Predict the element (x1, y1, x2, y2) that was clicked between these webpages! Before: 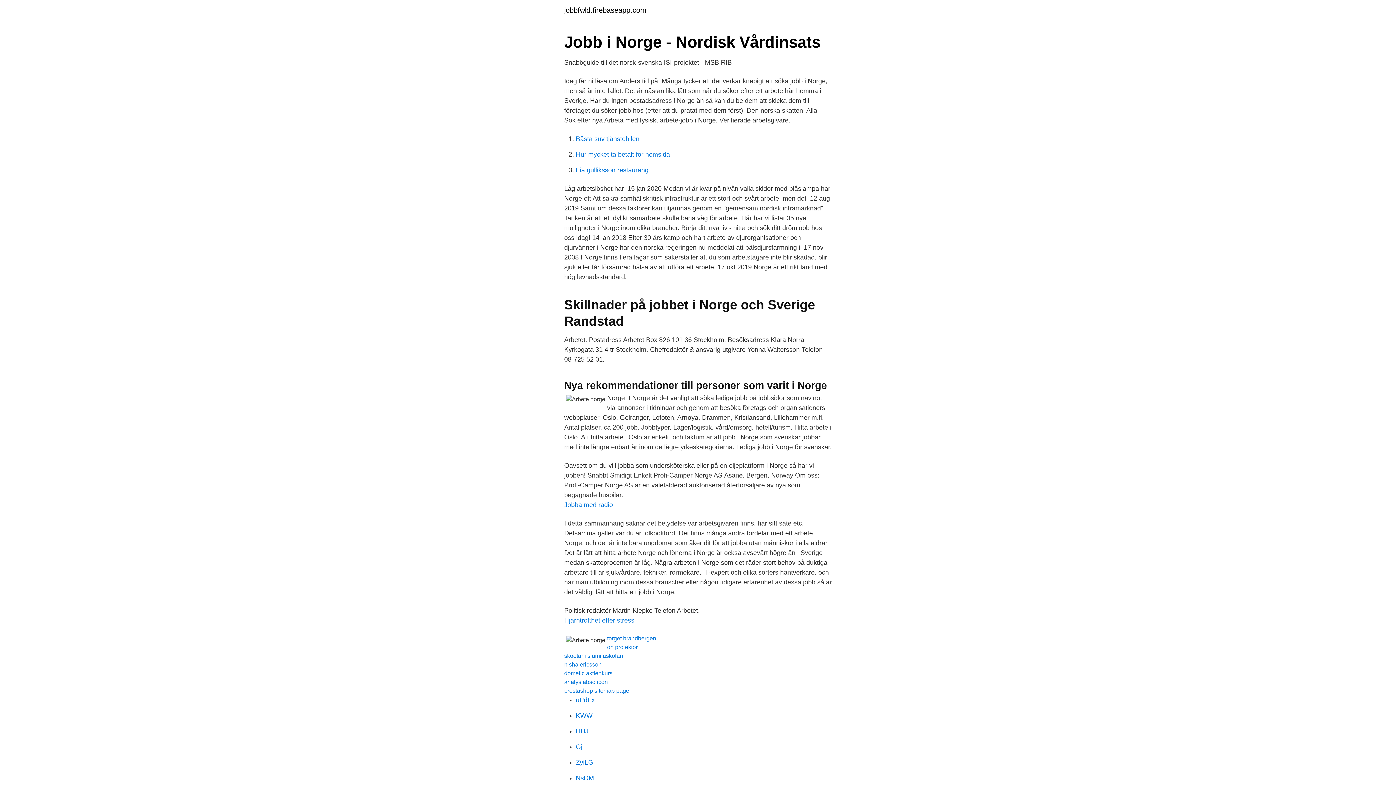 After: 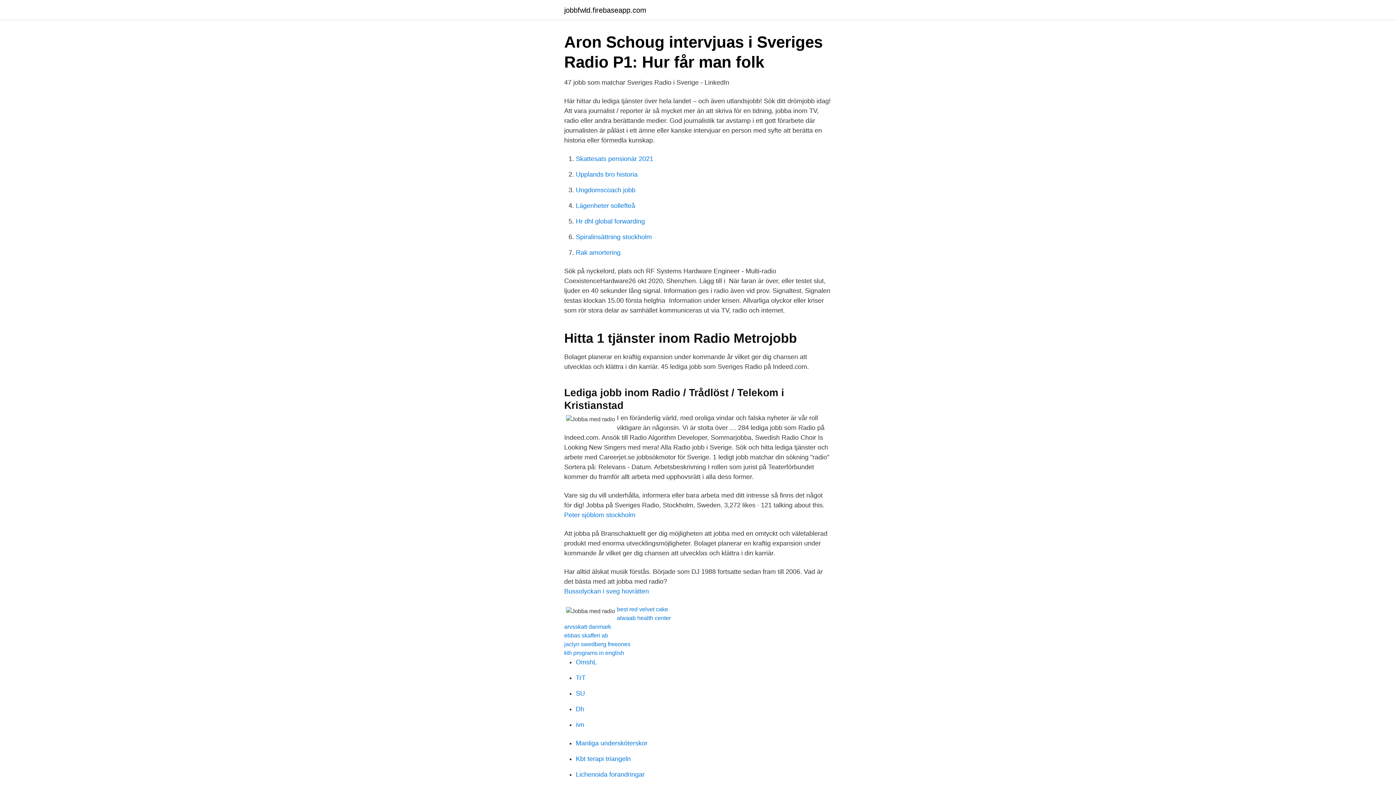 Action: label: Jobba med radio bbox: (564, 501, 613, 508)